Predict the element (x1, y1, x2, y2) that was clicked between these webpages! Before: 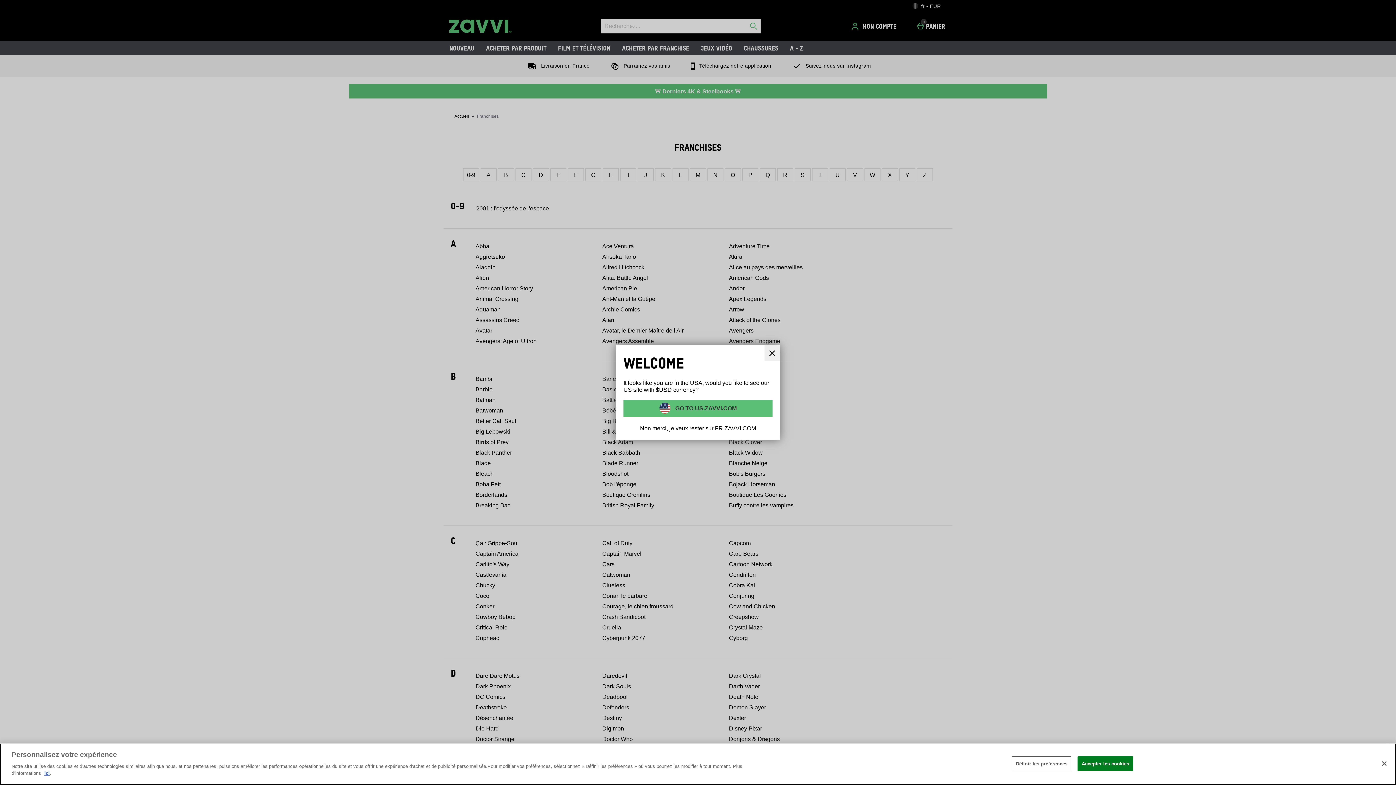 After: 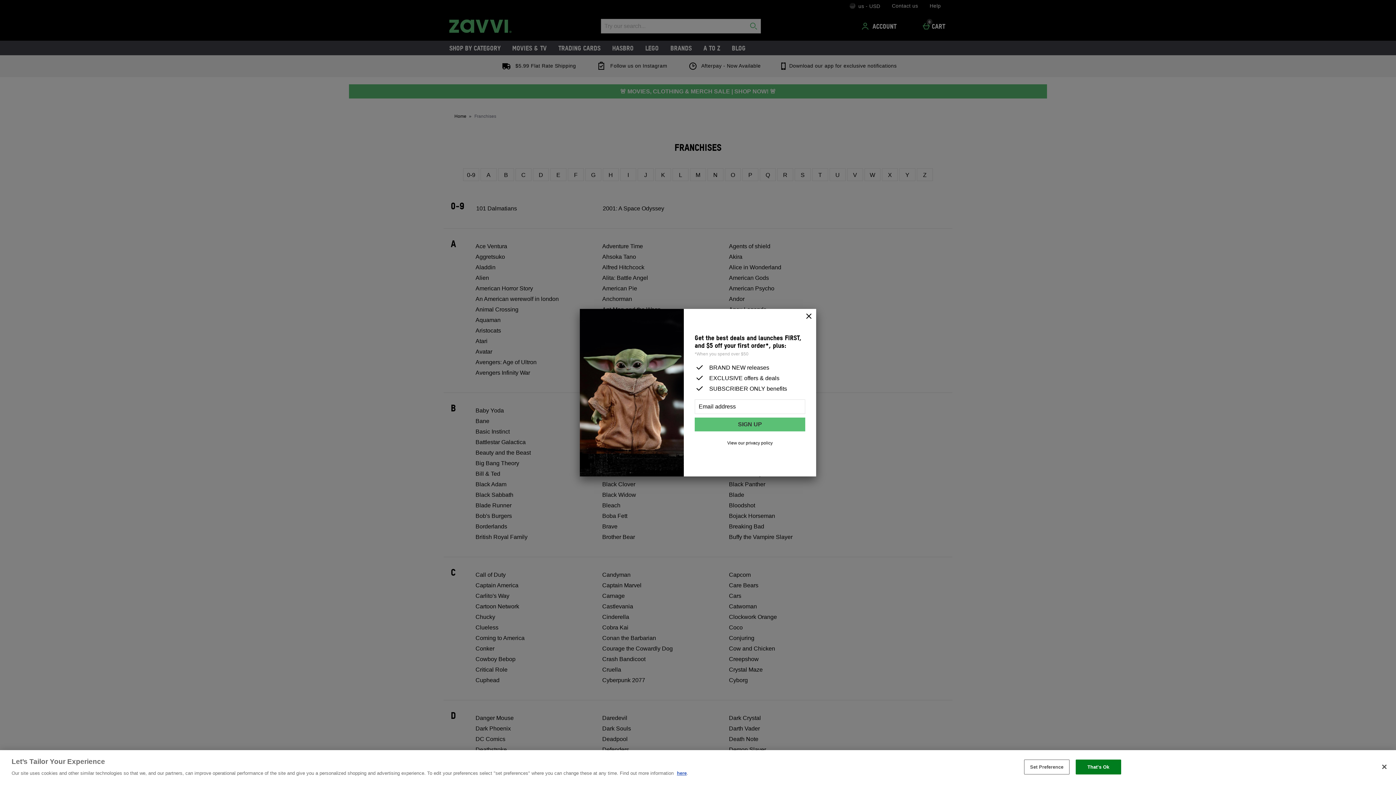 Action: bbox: (623, 400, 772, 417) label:  GO TO US.ZAVVI.COM